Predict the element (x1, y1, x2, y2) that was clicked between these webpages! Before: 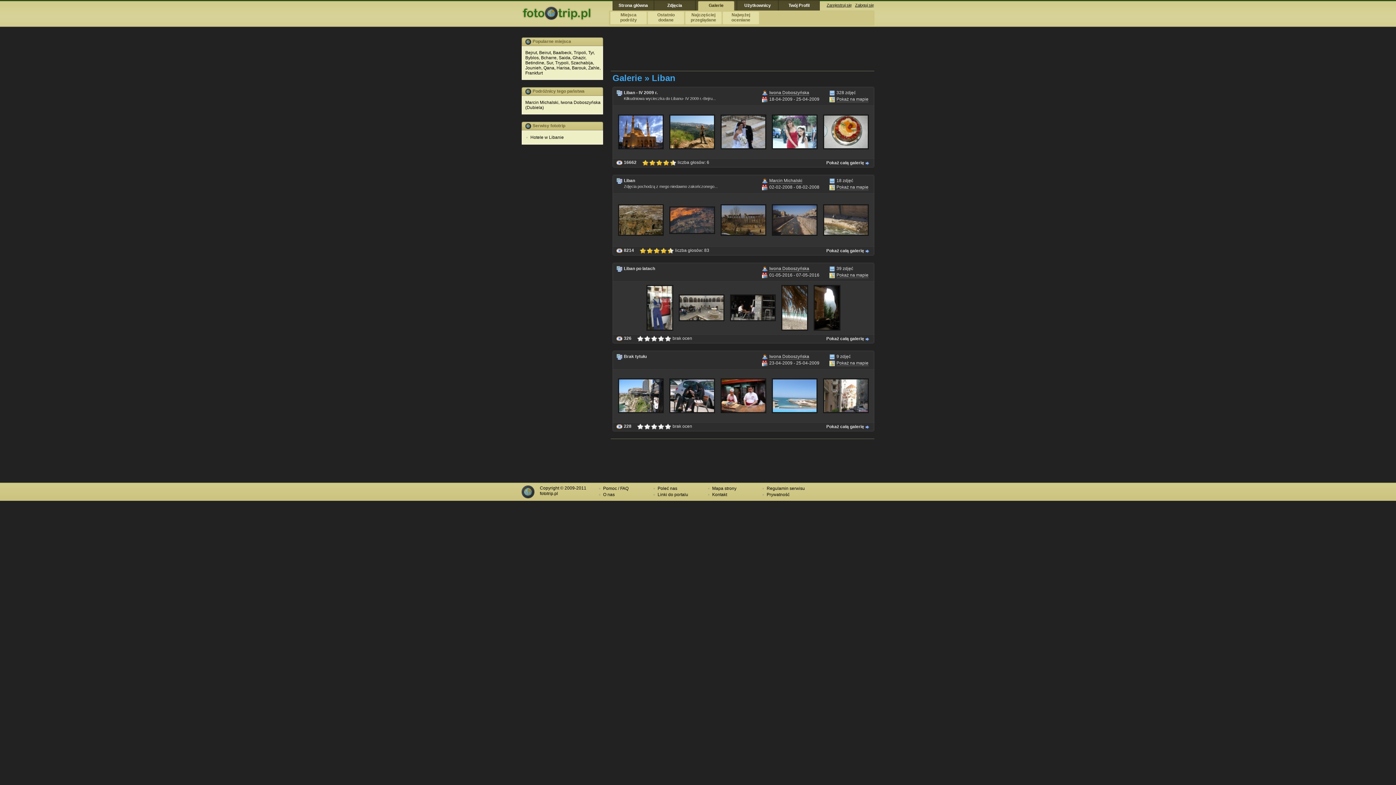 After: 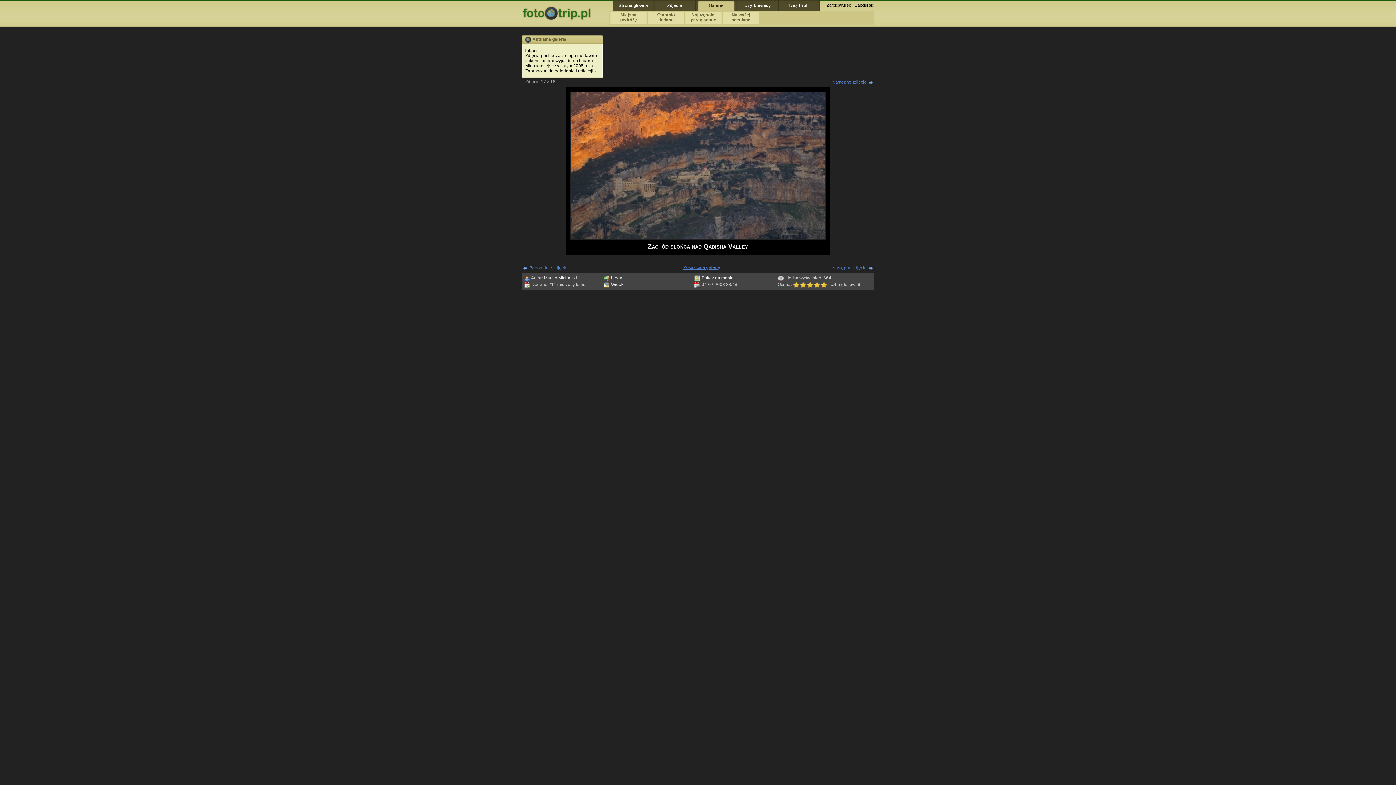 Action: bbox: (667, 217, 717, 222)